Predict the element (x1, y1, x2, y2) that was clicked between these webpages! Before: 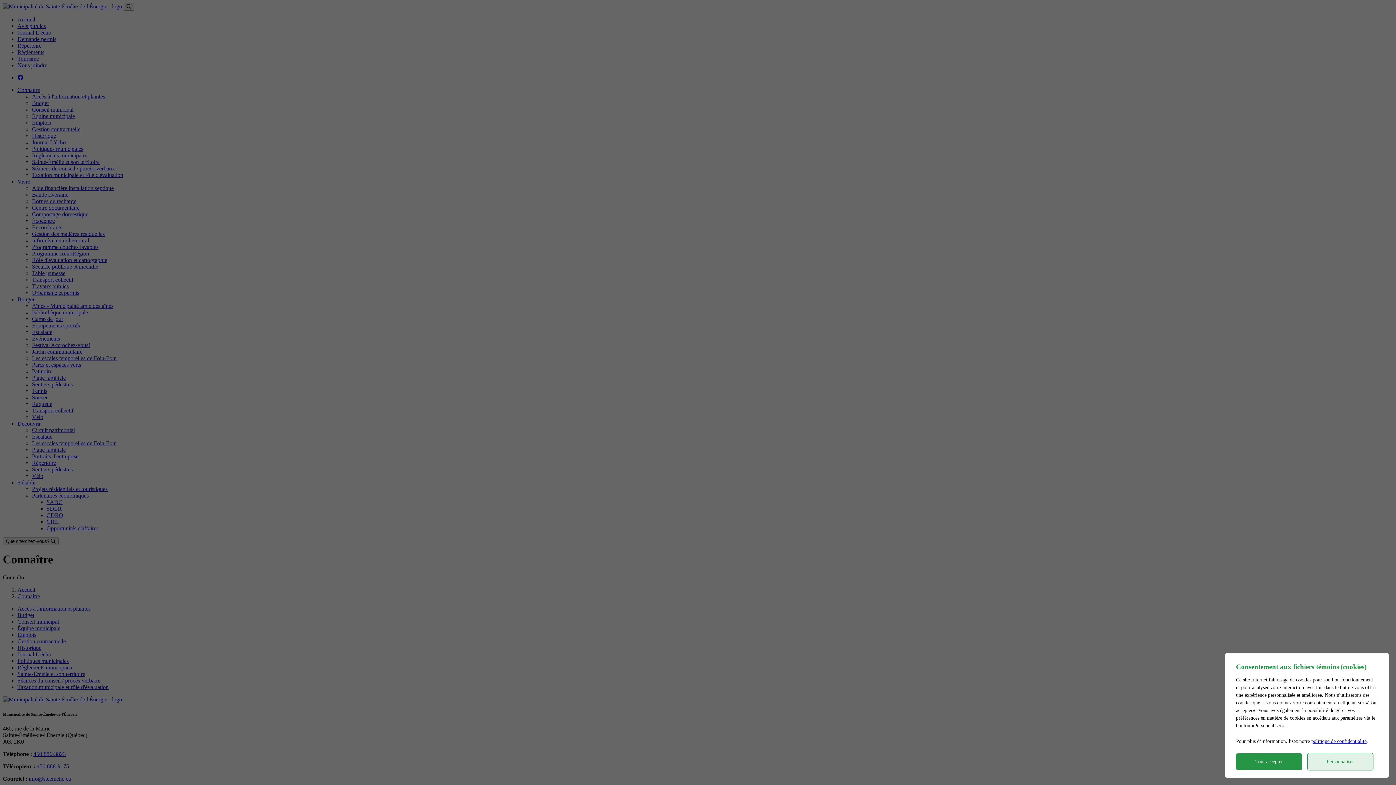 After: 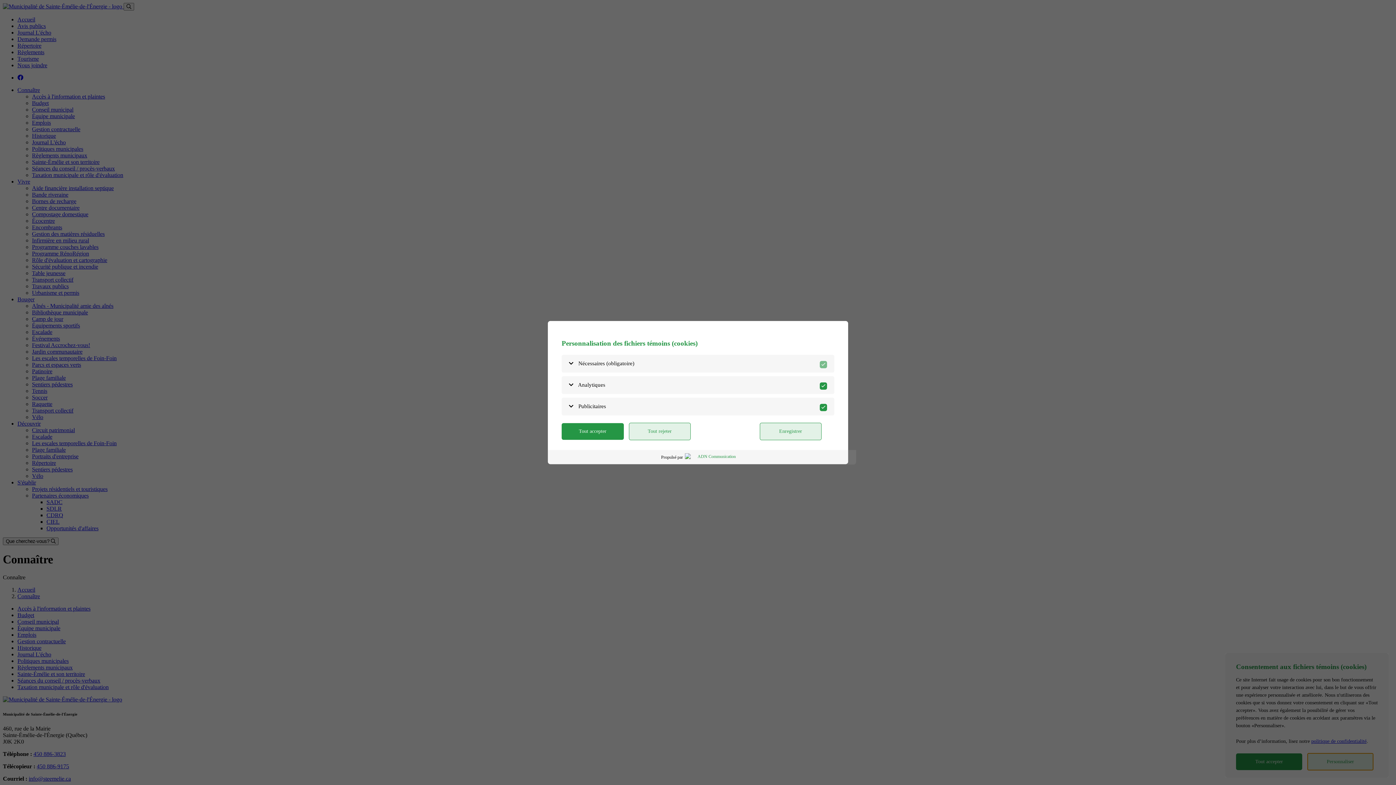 Action: bbox: (1307, 753, 1373, 770) label: Personnaliser